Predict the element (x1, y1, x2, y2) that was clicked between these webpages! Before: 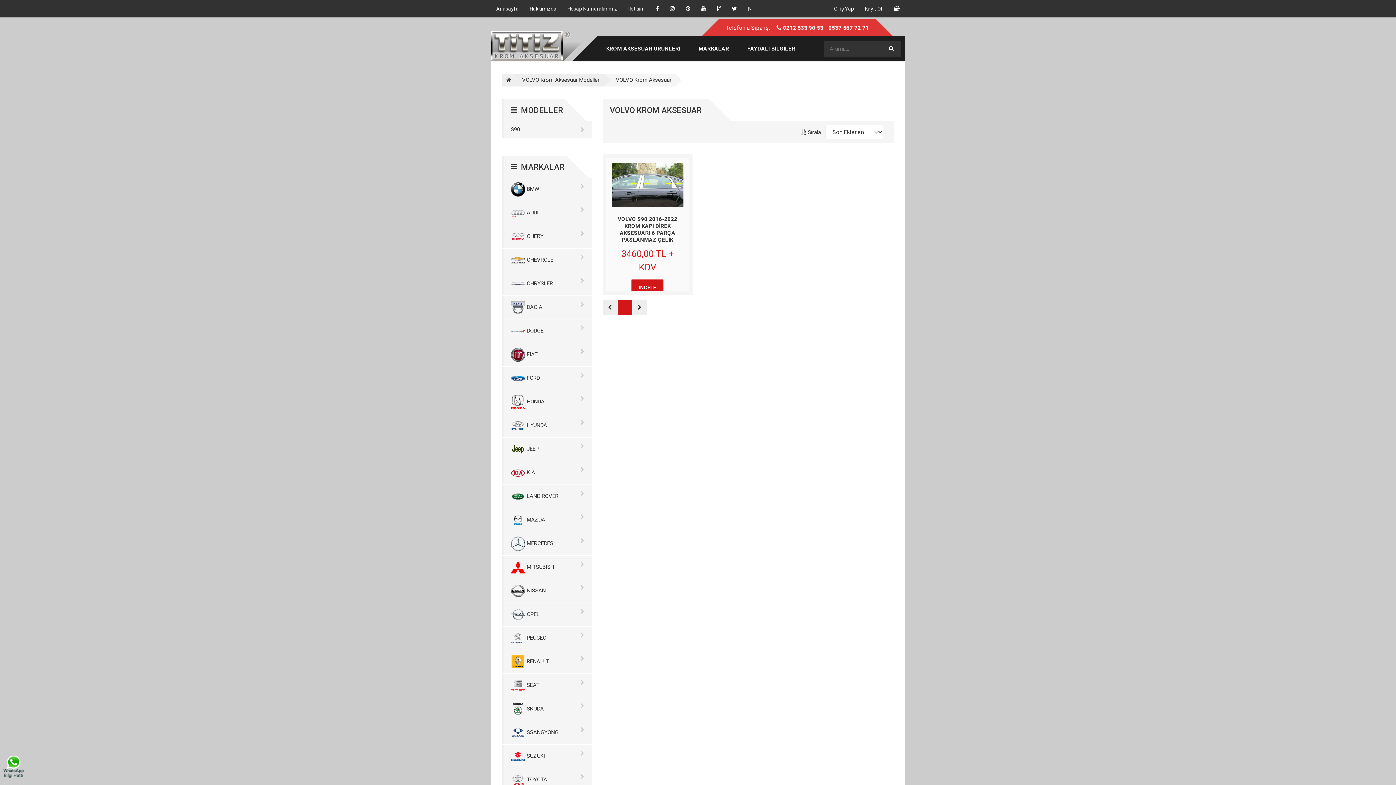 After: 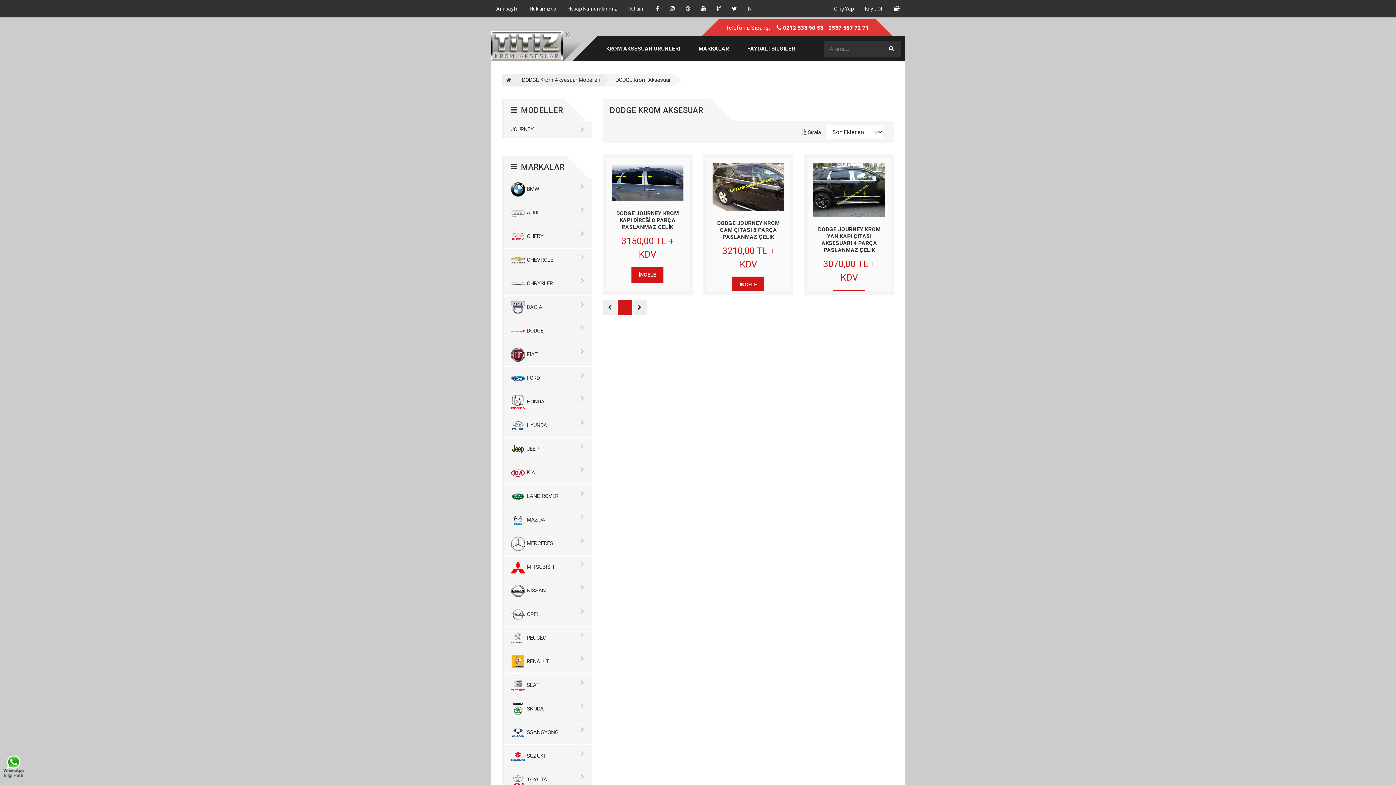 Action: label:  DODGE bbox: (501, 319, 591, 342)